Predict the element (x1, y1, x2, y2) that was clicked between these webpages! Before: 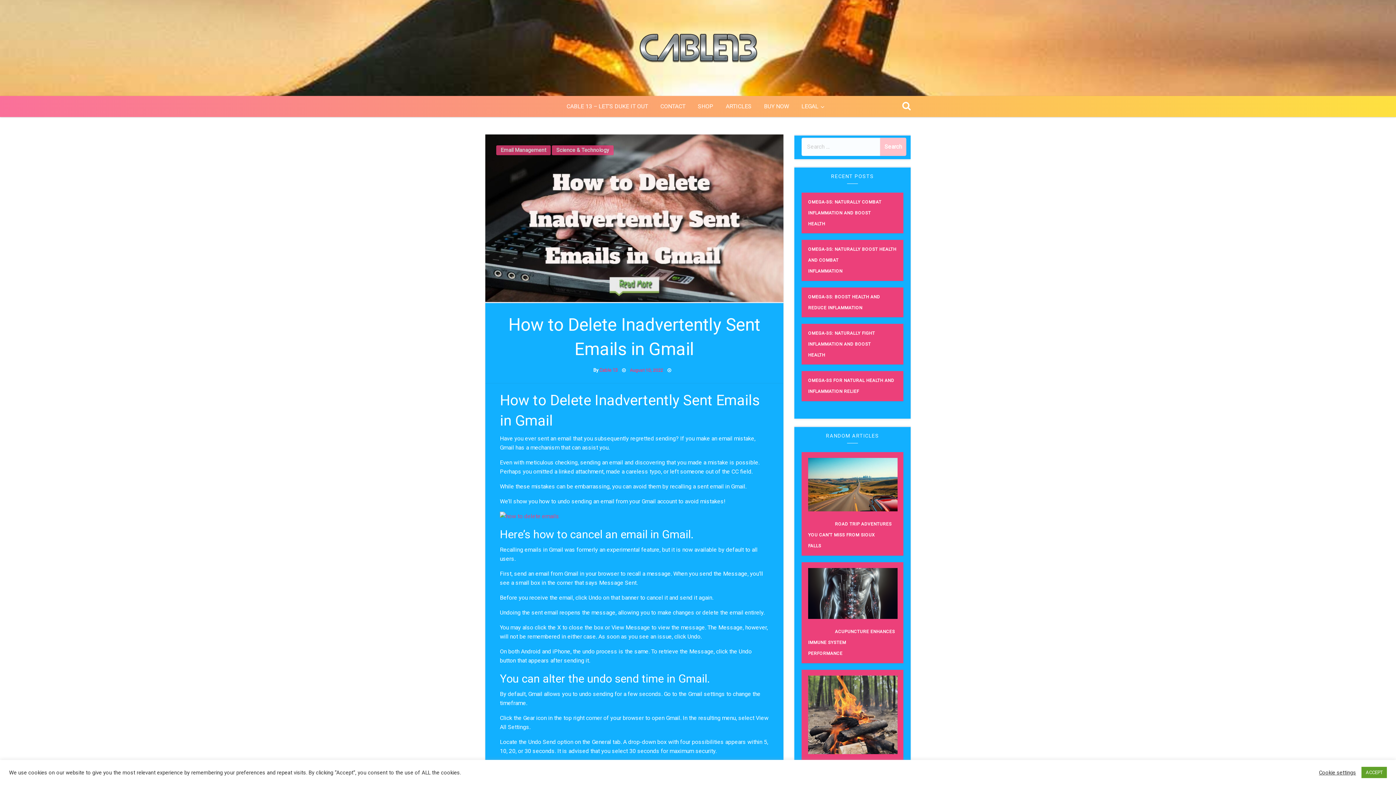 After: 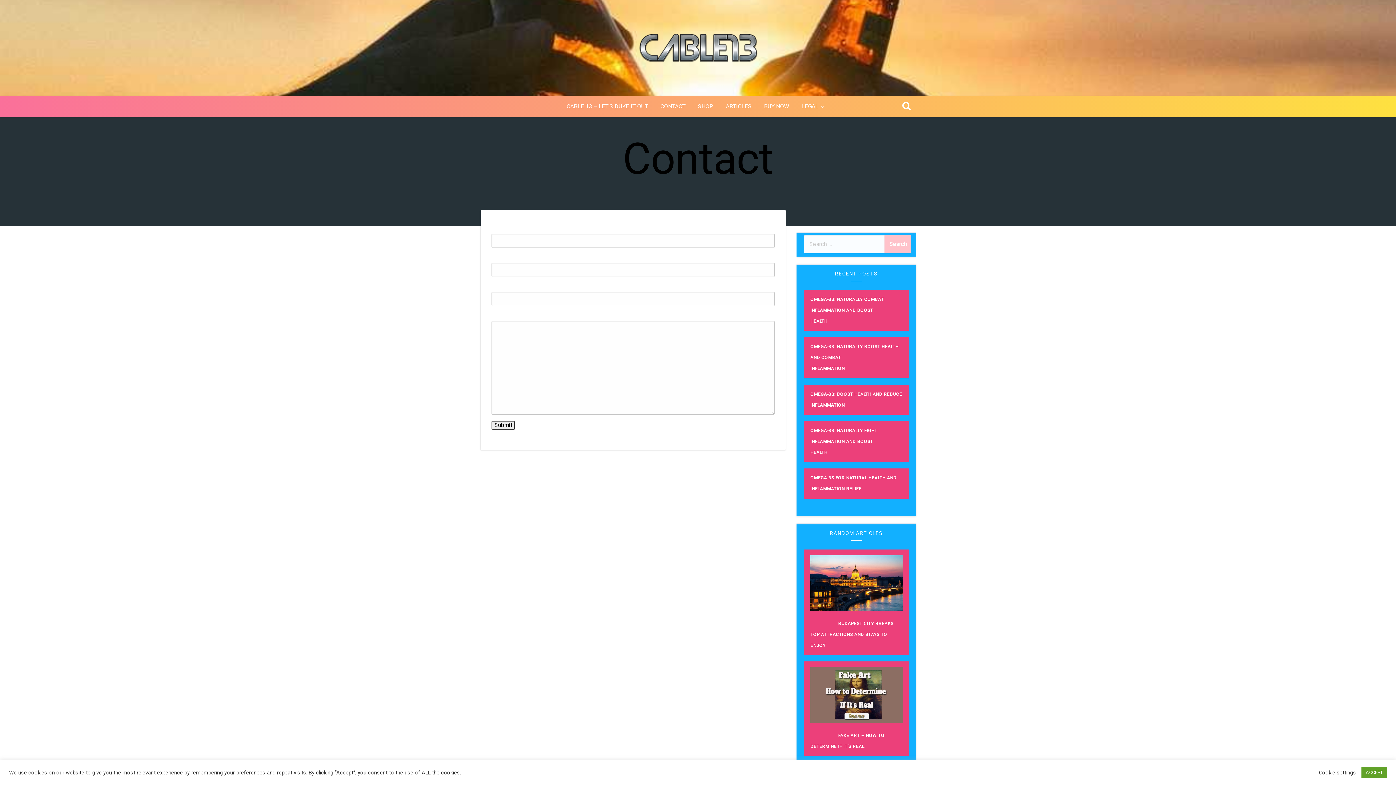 Action: label: CONTACT bbox: (654, 95, 691, 117)